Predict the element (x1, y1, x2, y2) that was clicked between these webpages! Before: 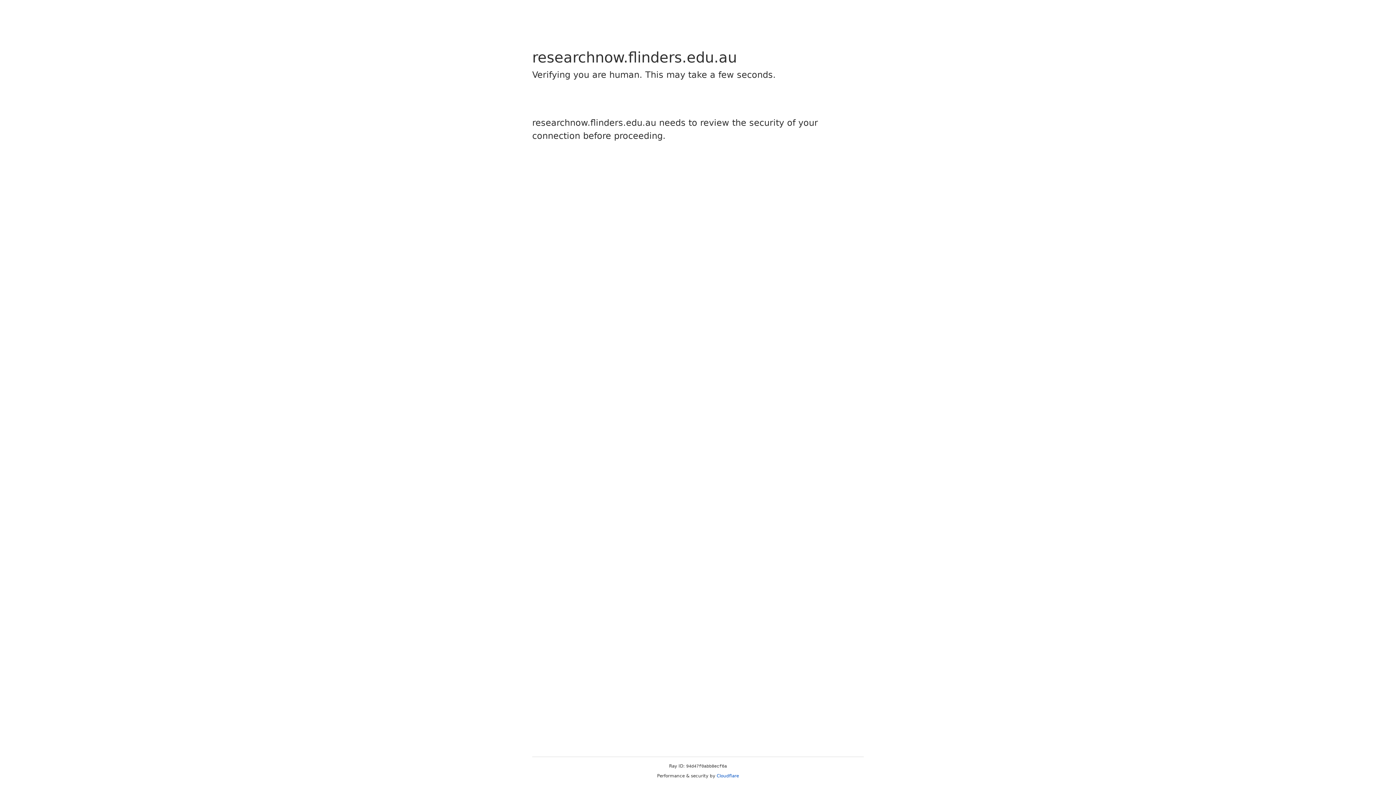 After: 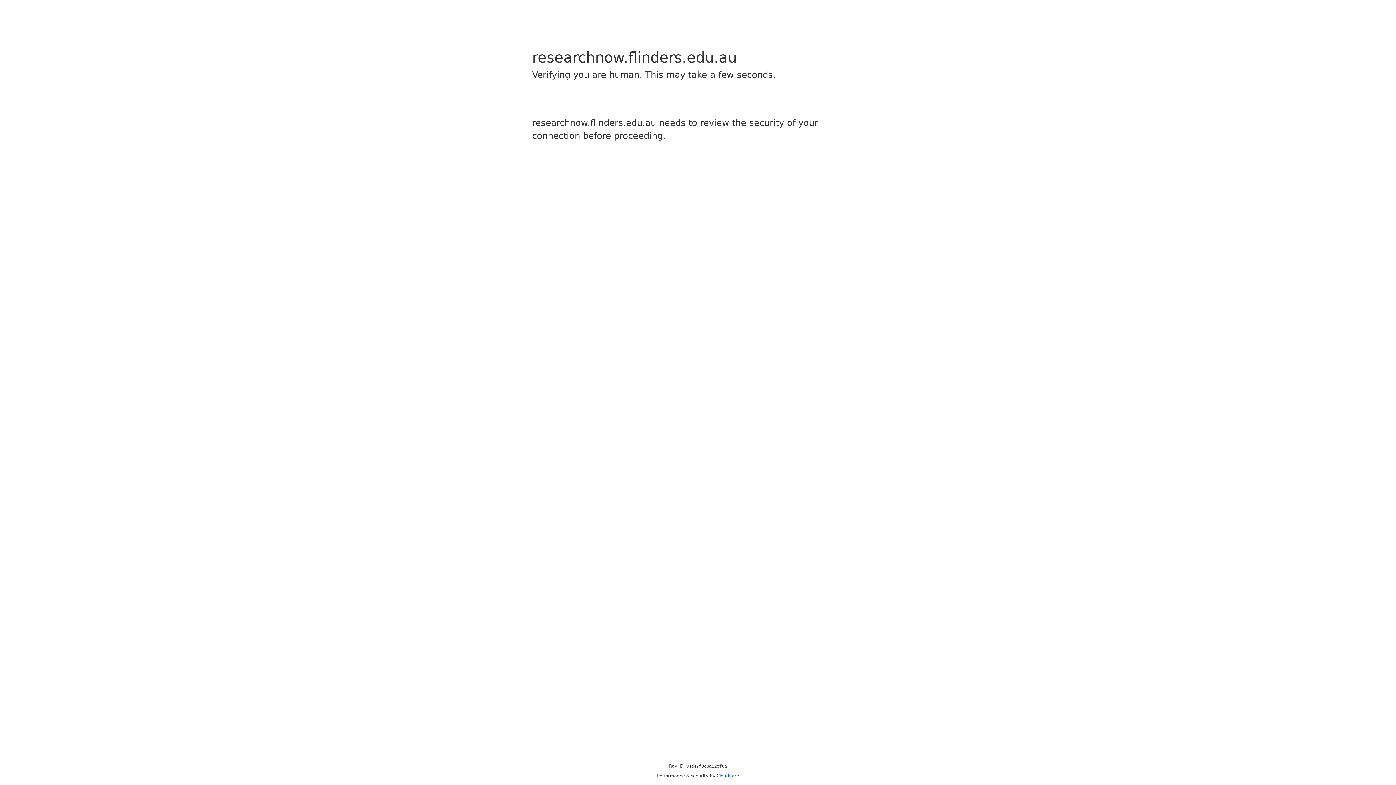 Action: bbox: (716, 773, 739, 778) label: Cloudflare